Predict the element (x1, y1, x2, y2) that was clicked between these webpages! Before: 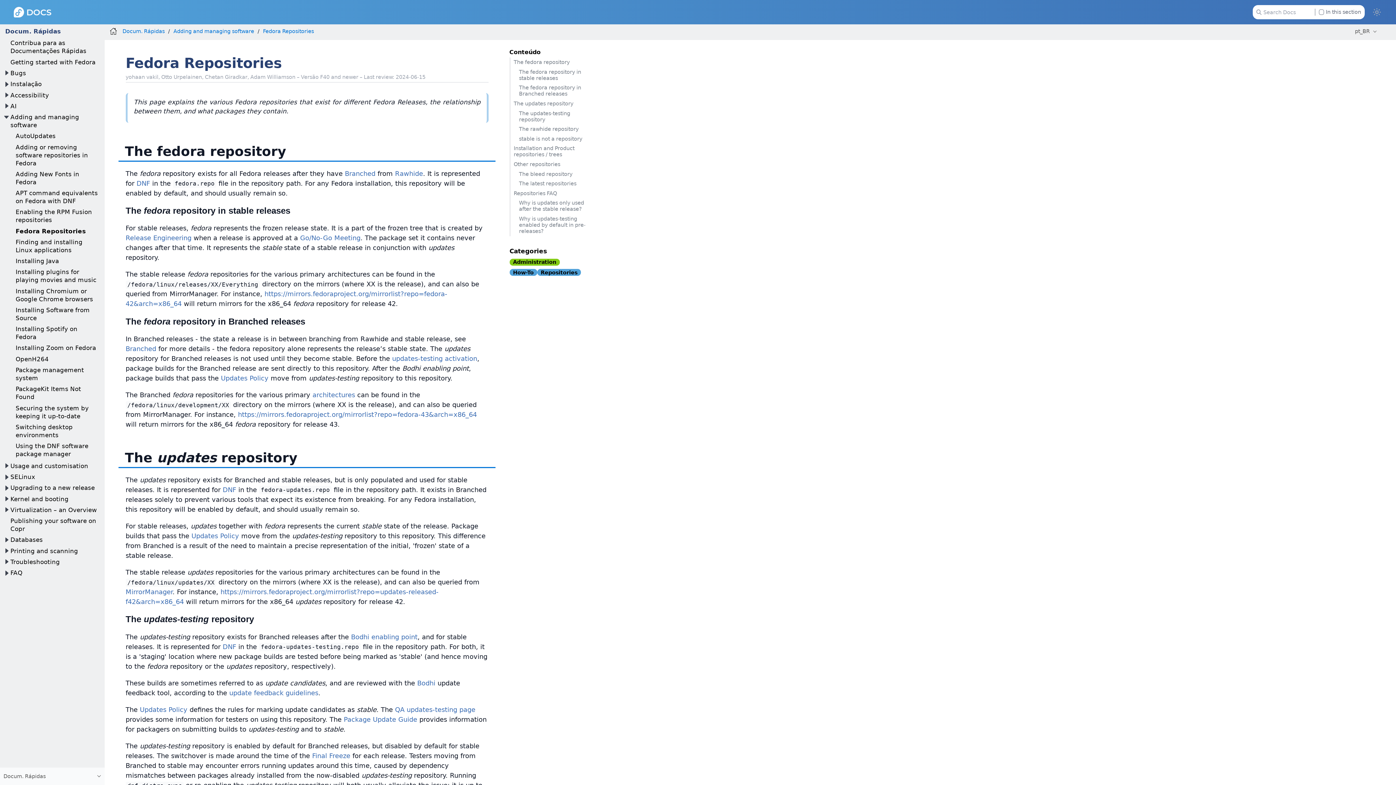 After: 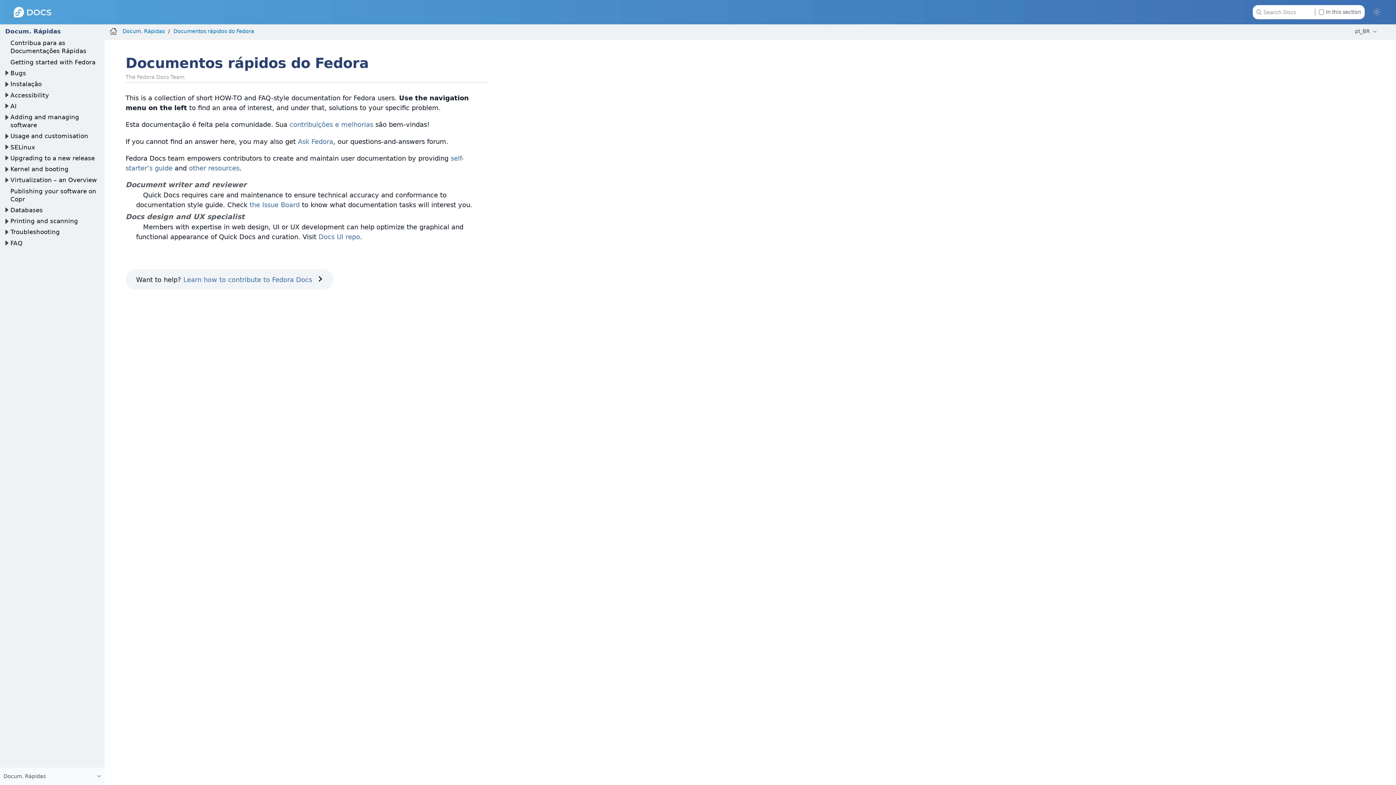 Action: bbox: (5, 28, 60, 34) label: Docum. Rápidas